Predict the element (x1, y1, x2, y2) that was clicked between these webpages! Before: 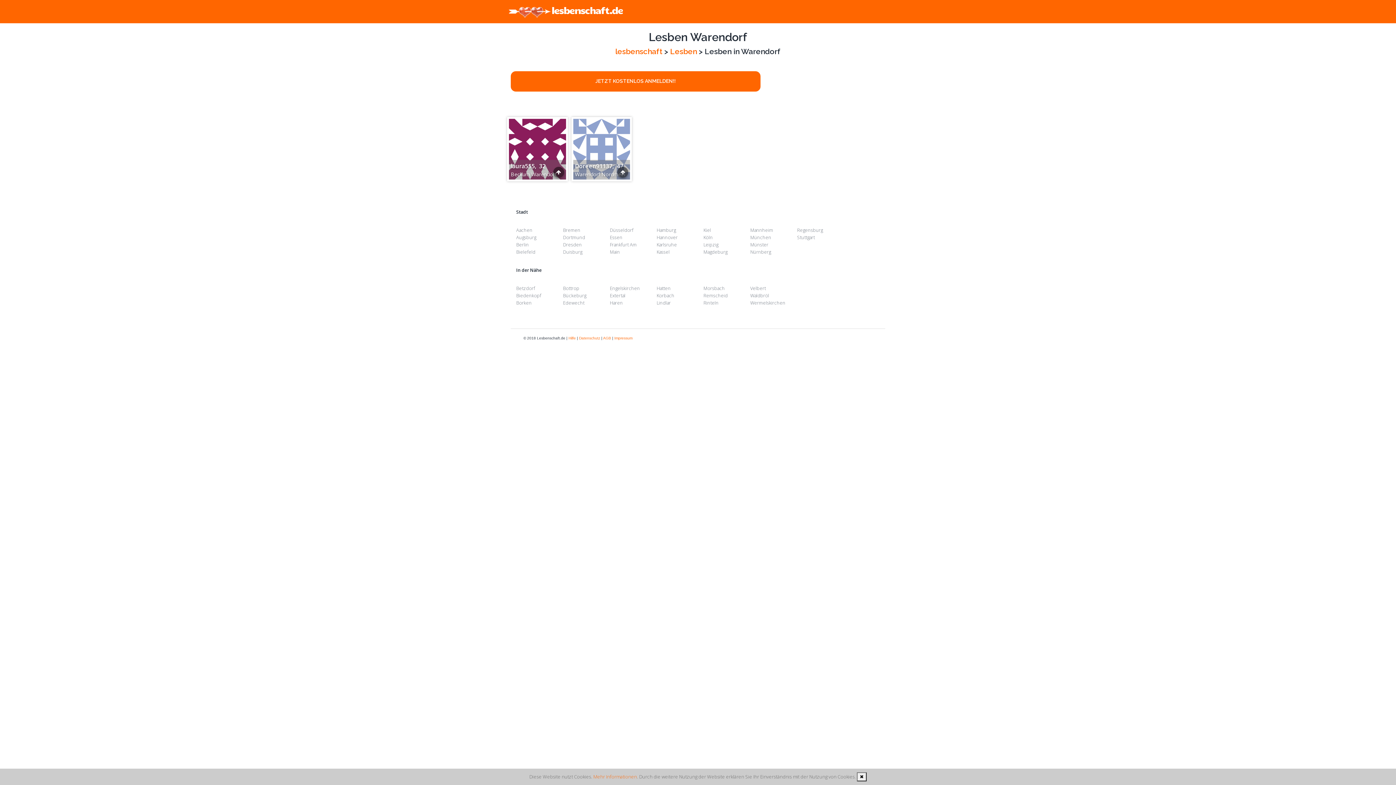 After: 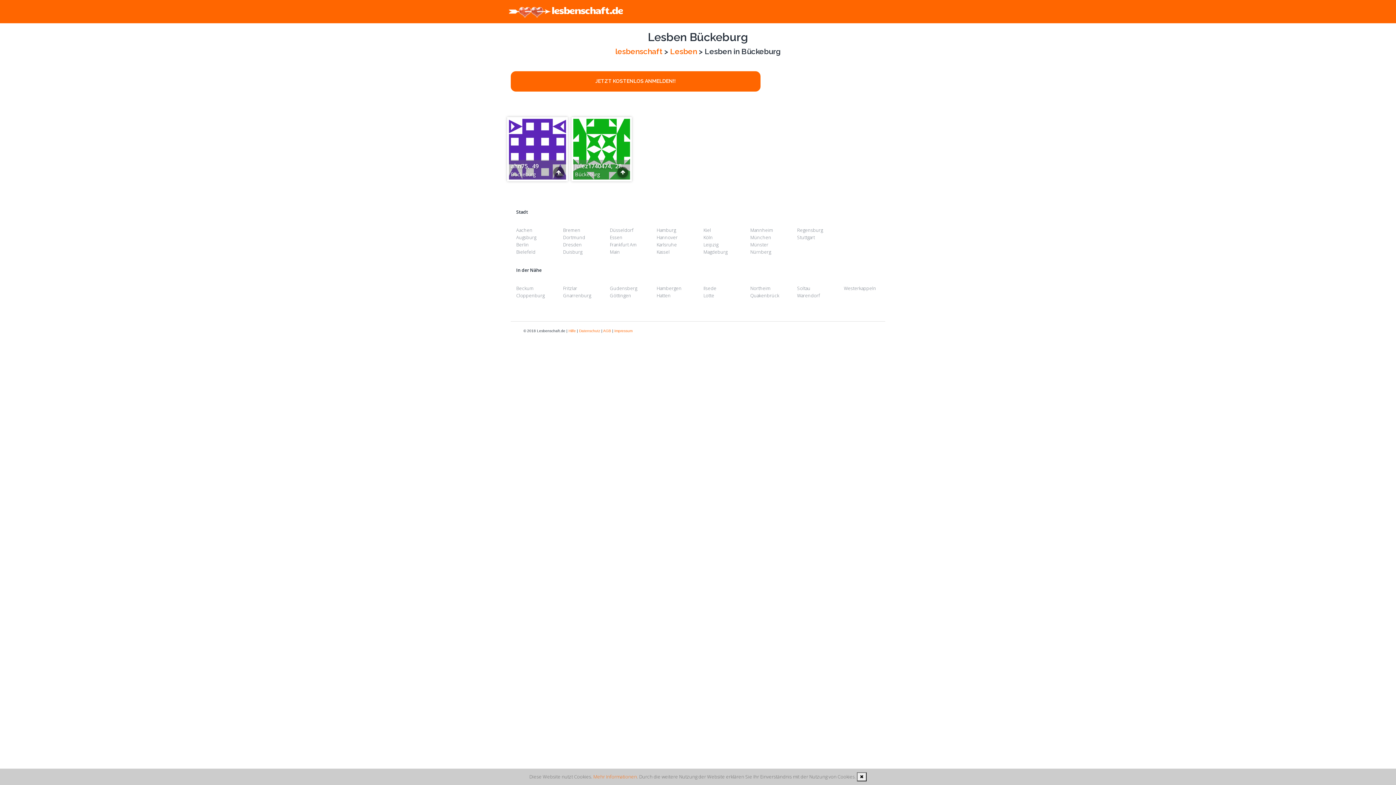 Action: bbox: (563, 292, 586, 298) label: Bückeburg